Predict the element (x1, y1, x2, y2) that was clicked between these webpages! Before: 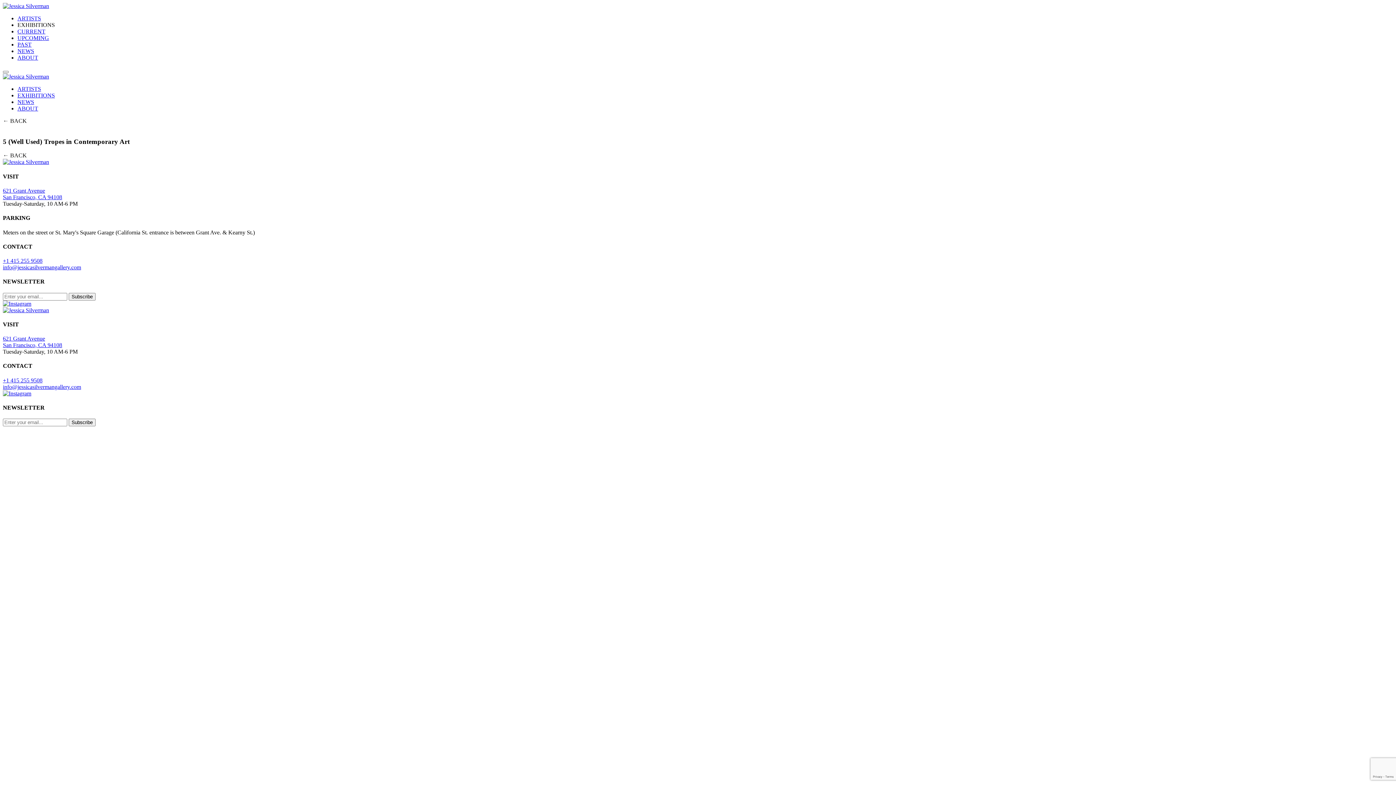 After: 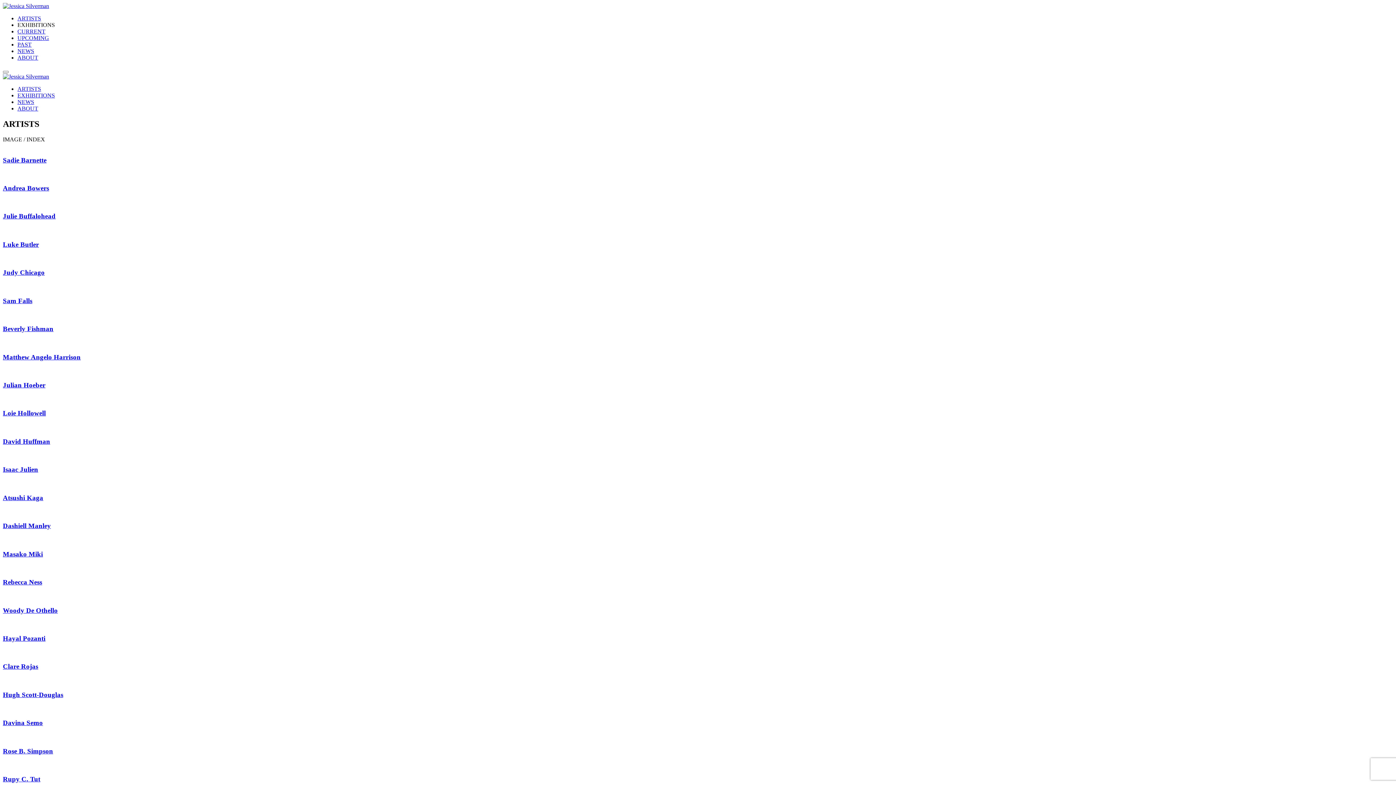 Action: bbox: (17, 15, 41, 21) label: ARTISTS